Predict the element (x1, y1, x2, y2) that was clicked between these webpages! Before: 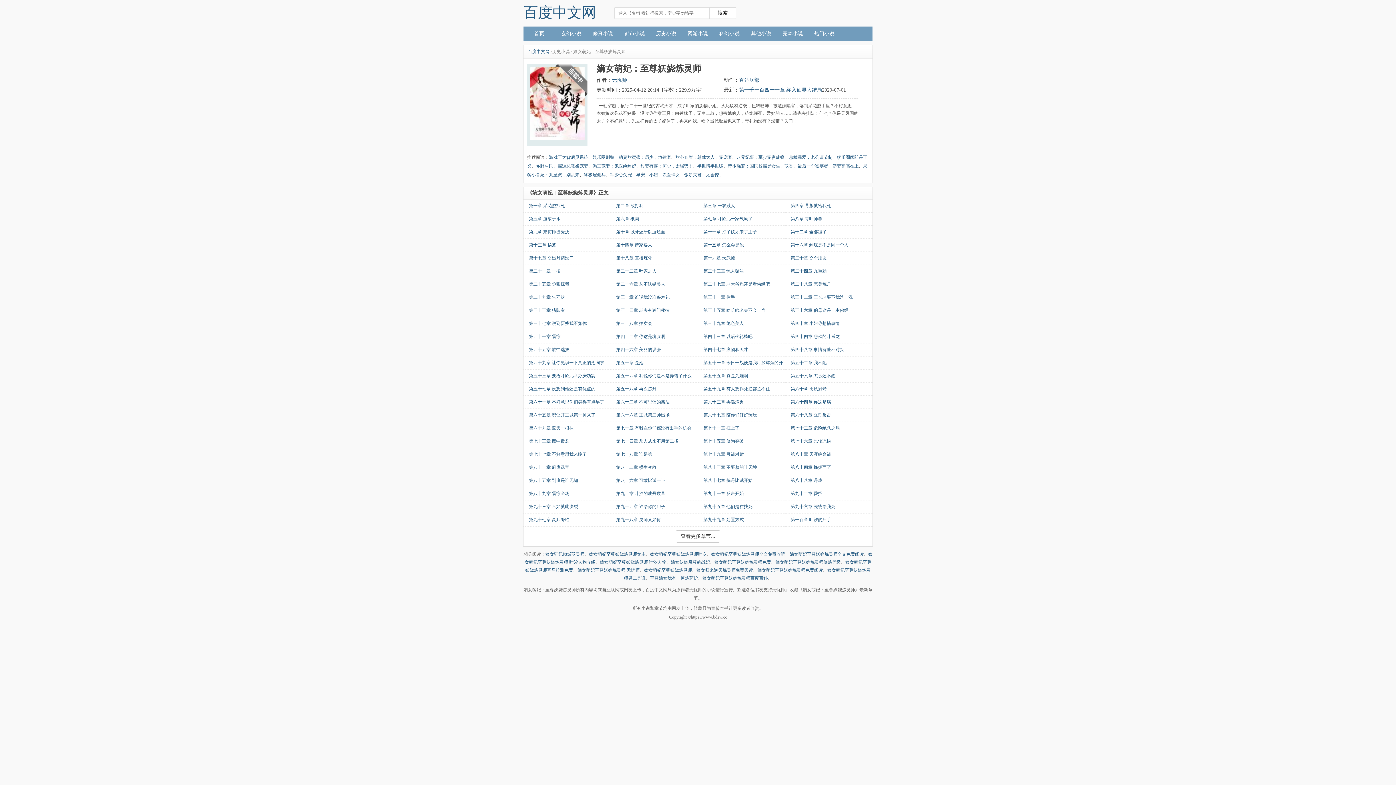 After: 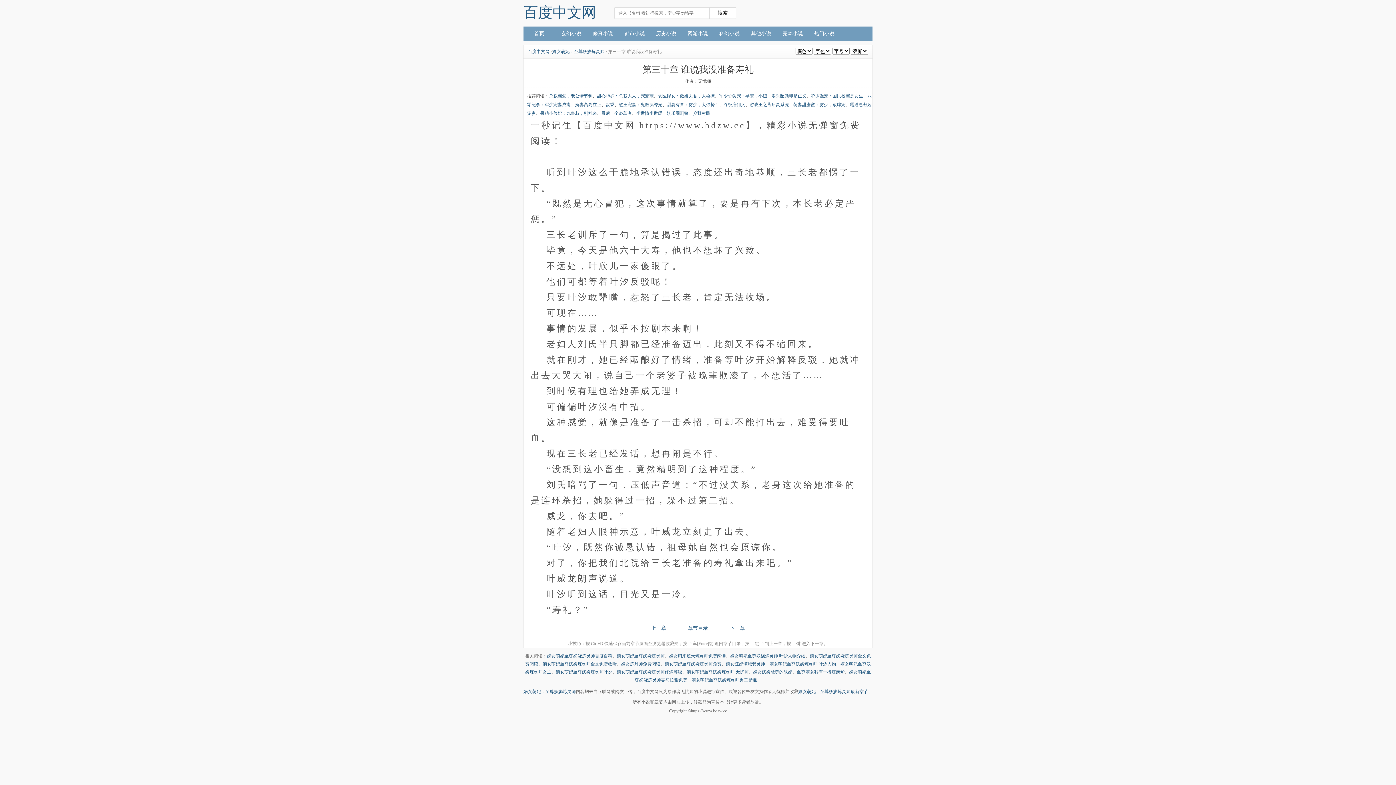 Action: label: 第三十章 谁说我没准备寿礼 bbox: (616, 294, 669, 300)